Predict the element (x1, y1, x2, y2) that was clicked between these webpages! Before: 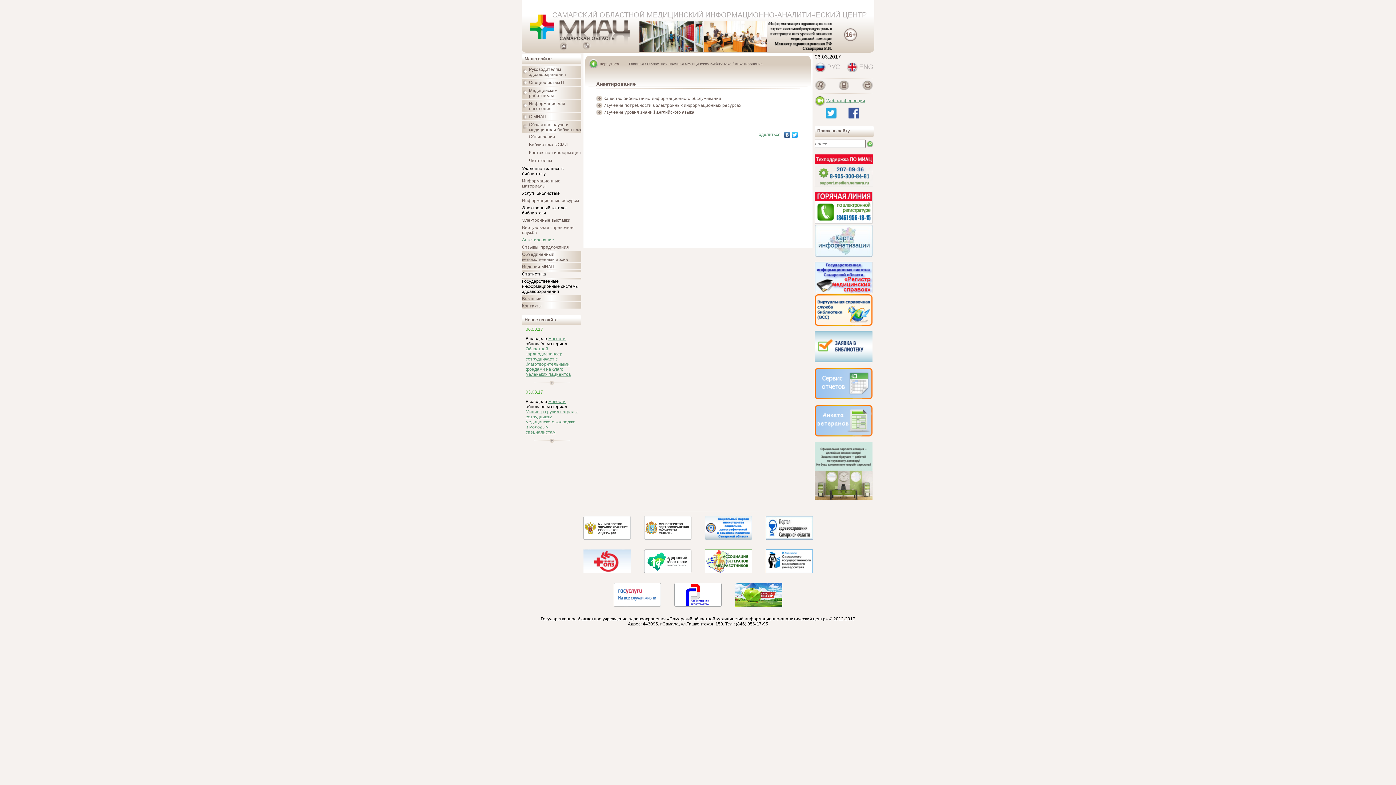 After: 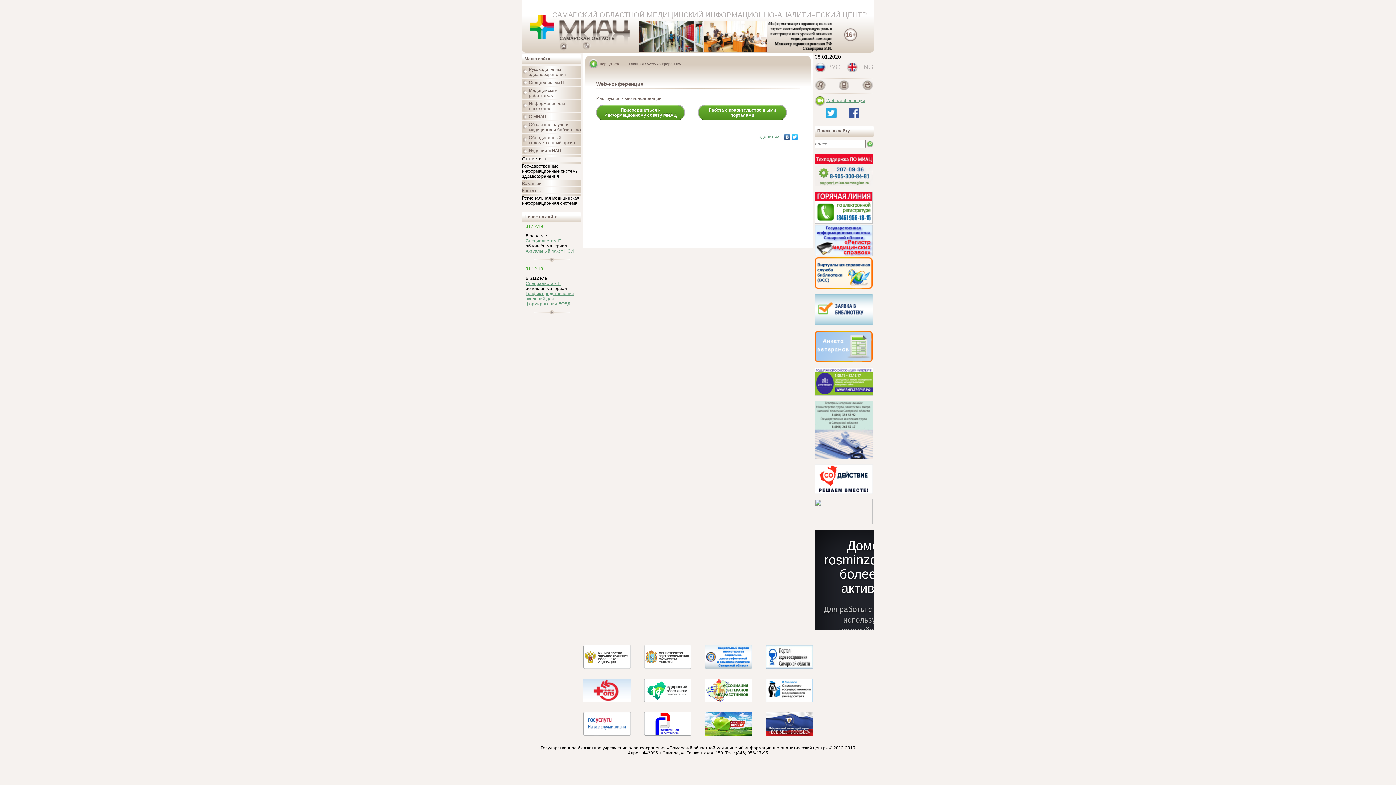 Action: bbox: (814, 95, 873, 105) label: Web-конференция